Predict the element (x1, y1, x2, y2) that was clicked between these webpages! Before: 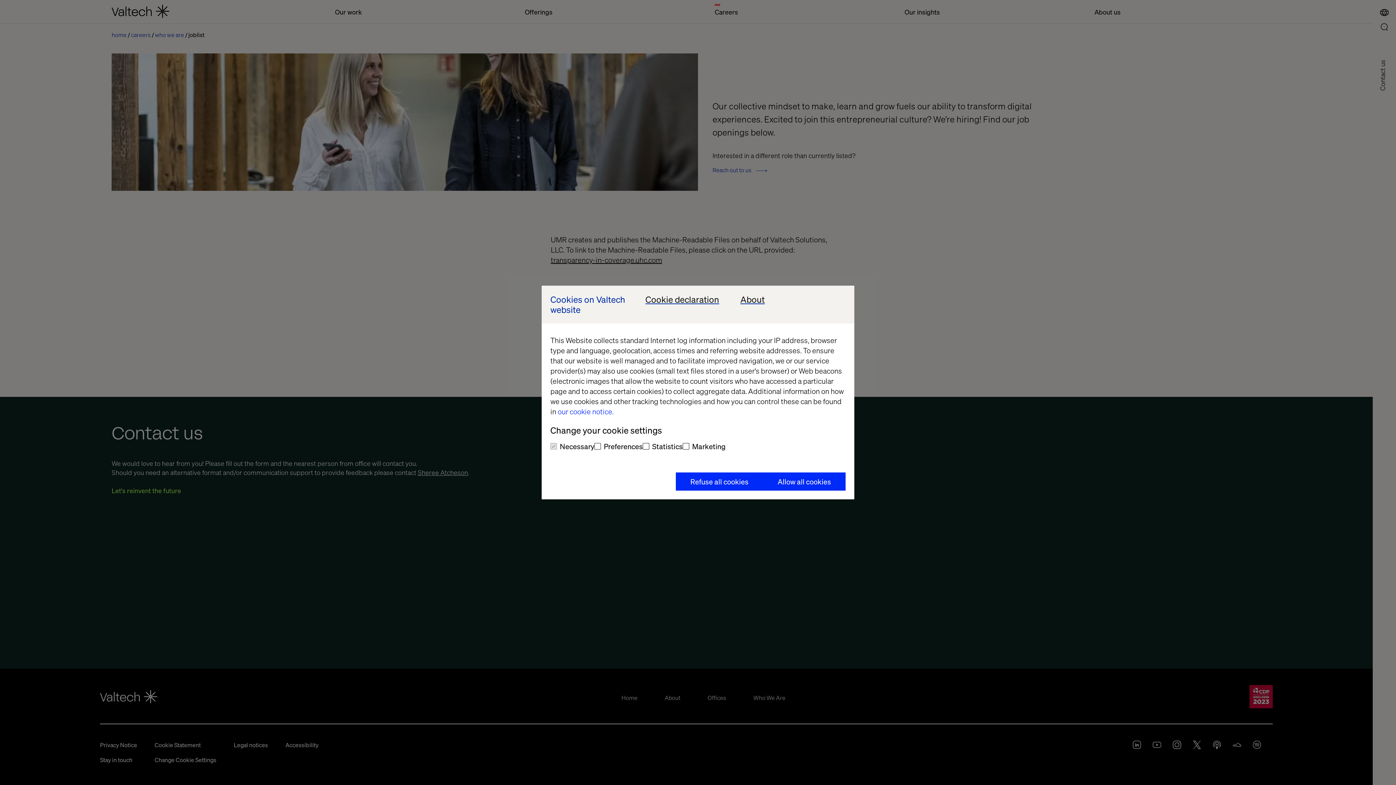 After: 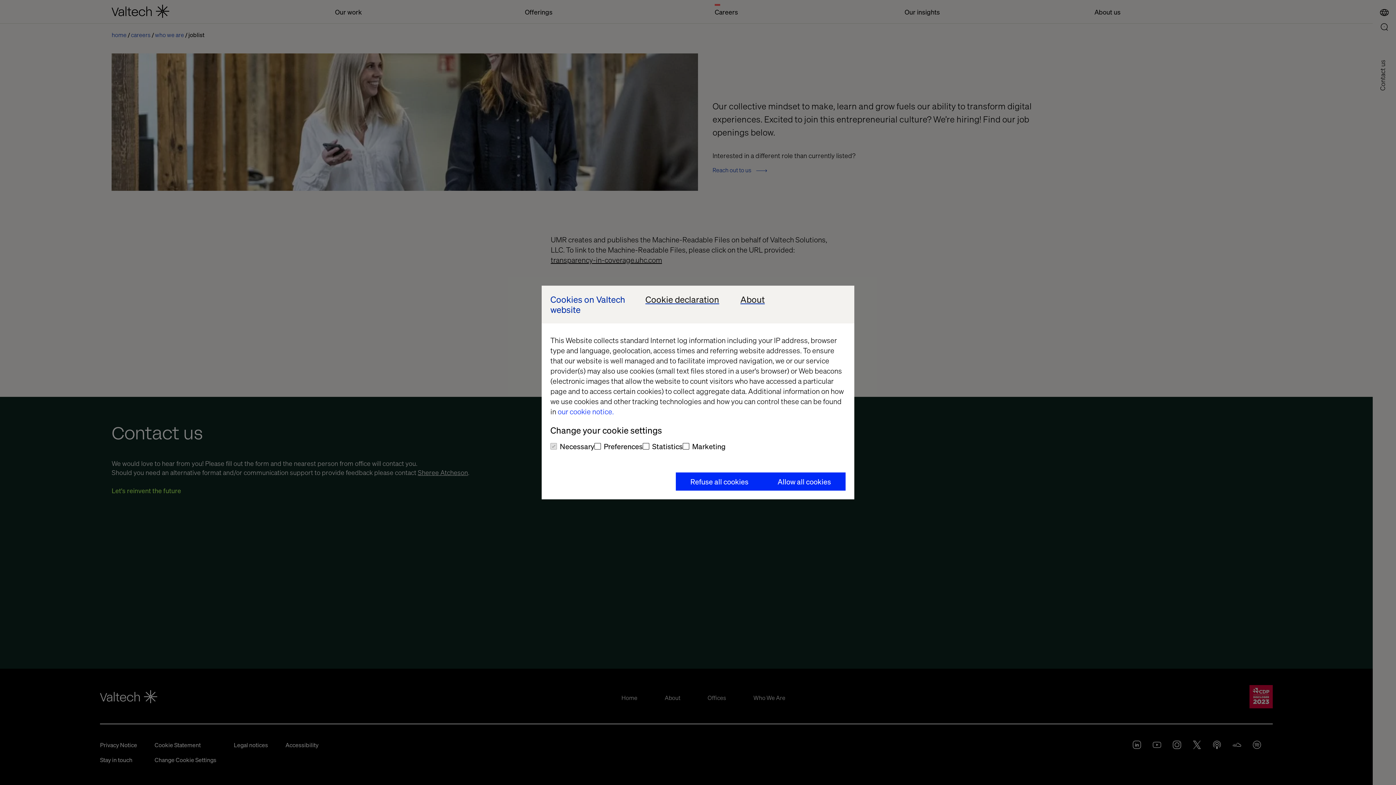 Action: bbox: (557, 406, 613, 416) label: our cookie notice.